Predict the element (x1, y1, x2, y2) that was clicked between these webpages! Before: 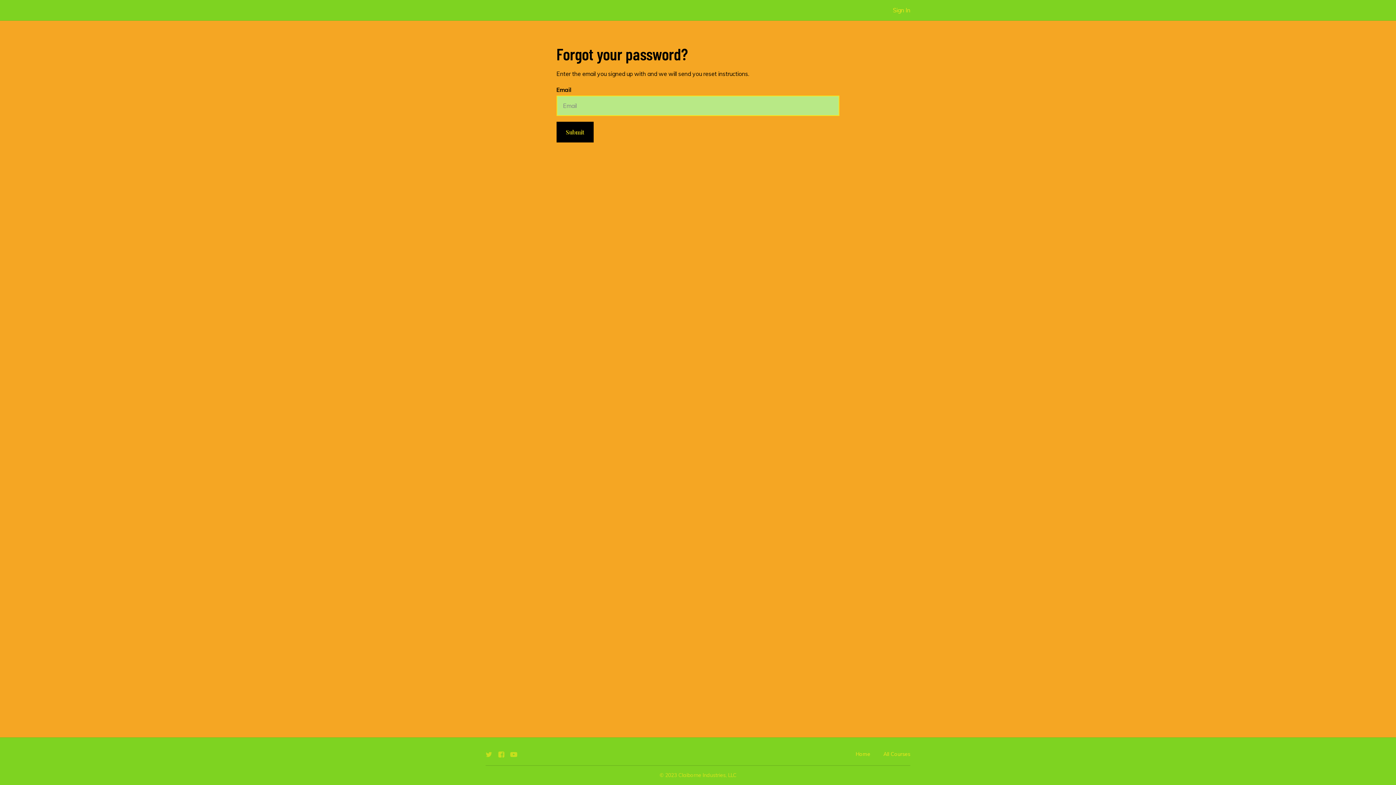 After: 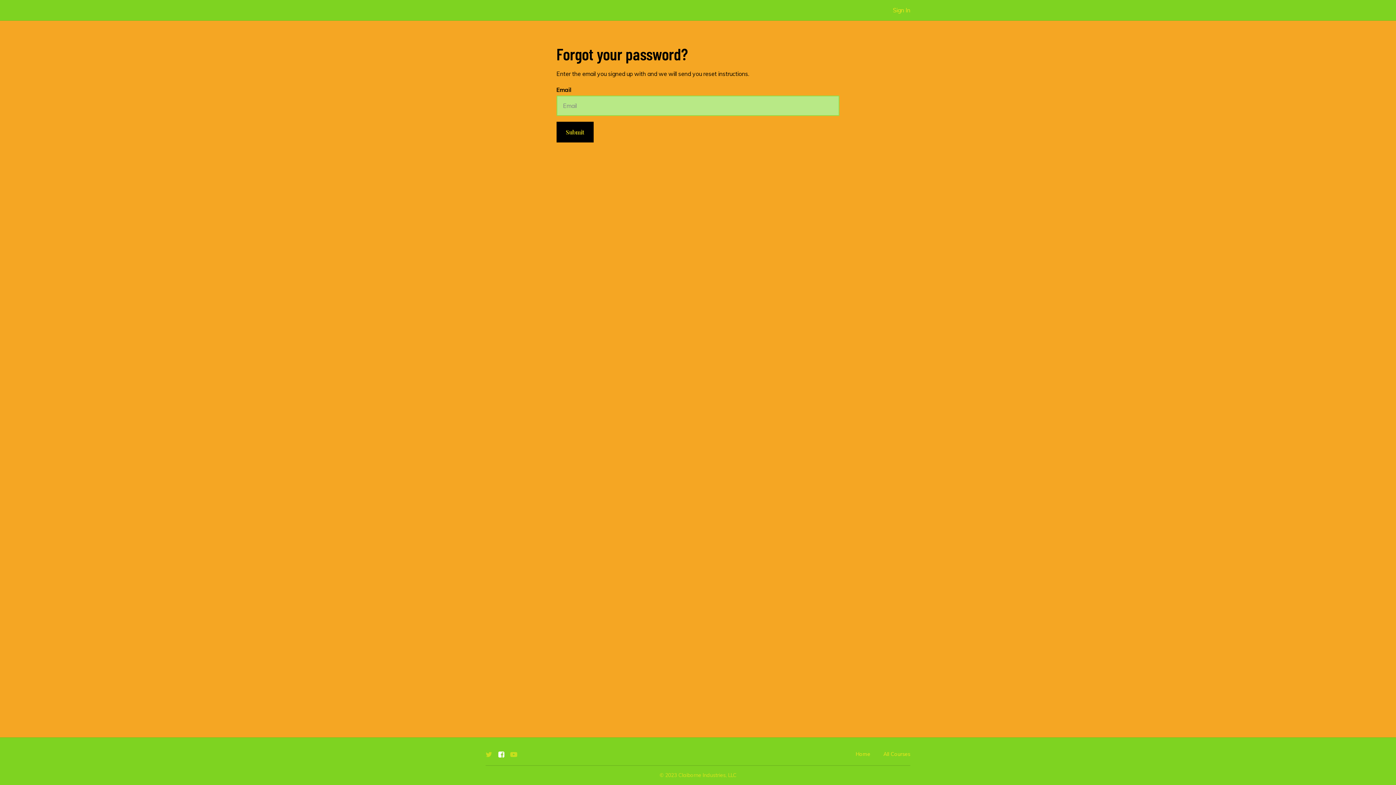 Action: bbox: (498, 749, 504, 760)